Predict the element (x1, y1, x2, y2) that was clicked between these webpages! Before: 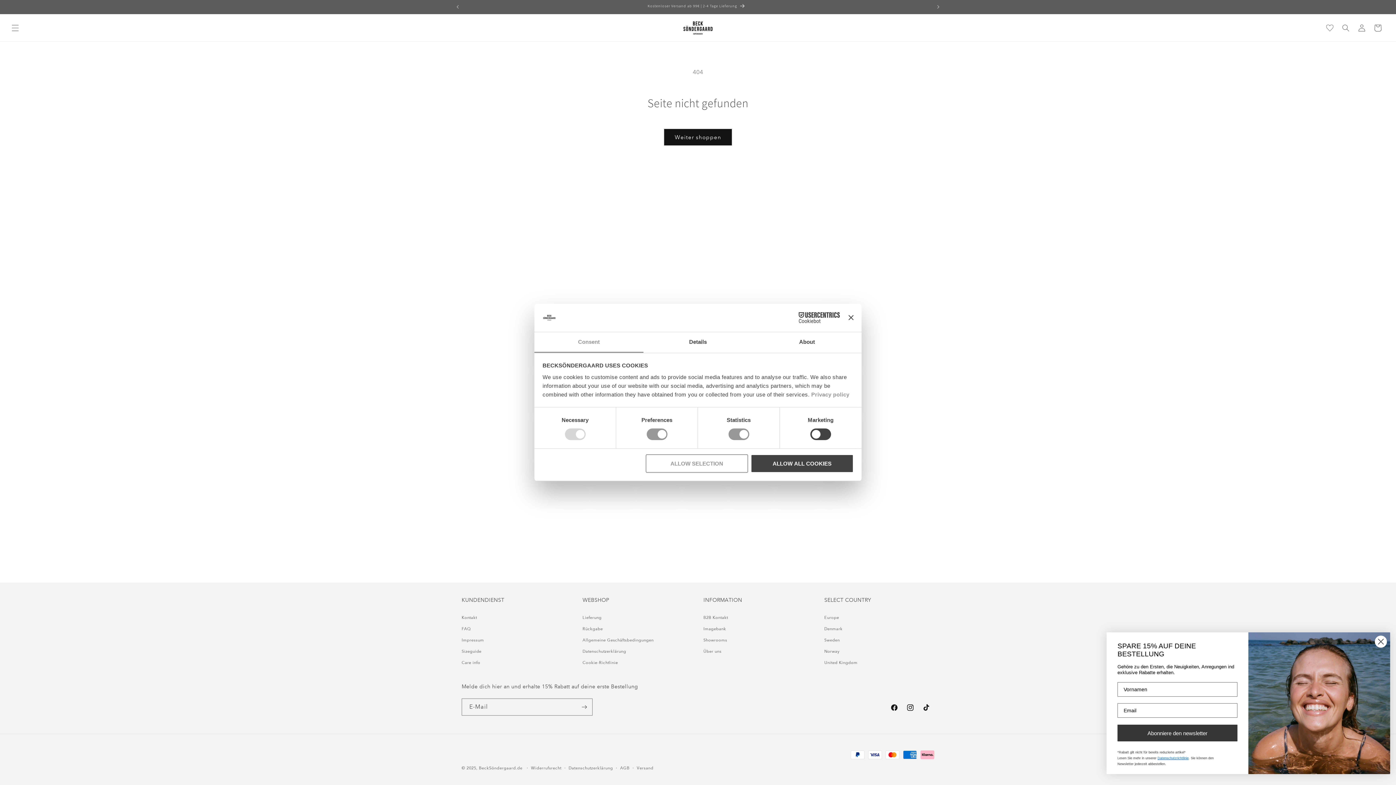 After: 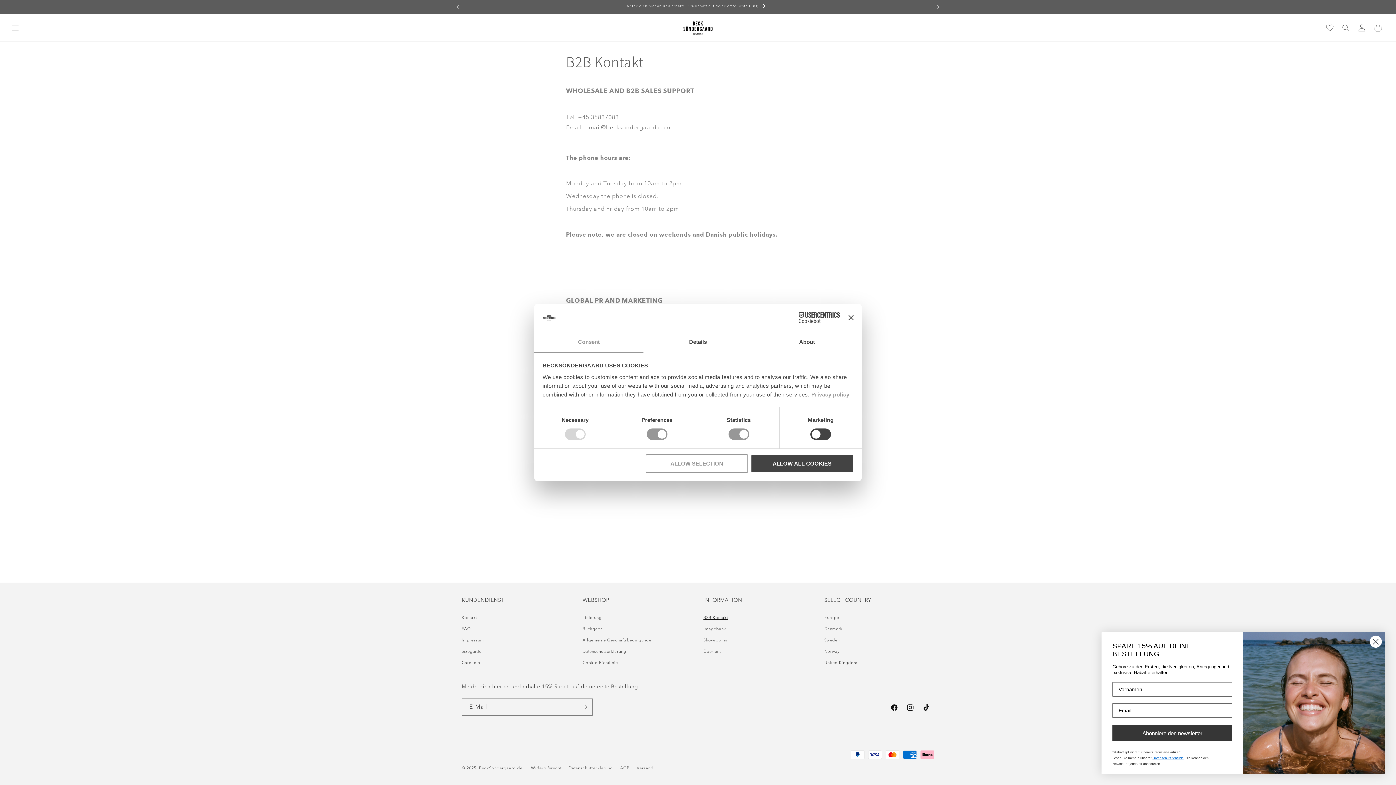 Action: bbox: (703, 614, 728, 623) label: B2B Kontakt